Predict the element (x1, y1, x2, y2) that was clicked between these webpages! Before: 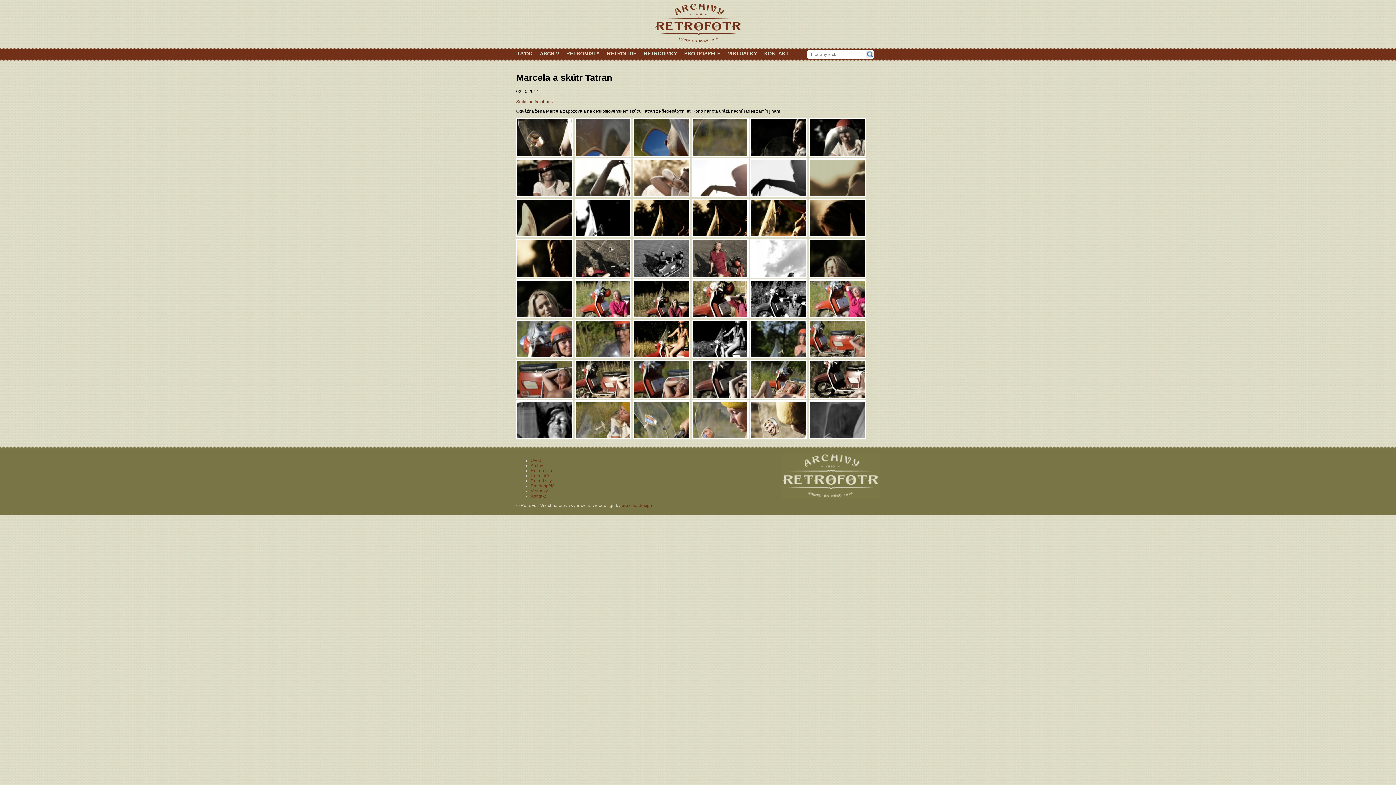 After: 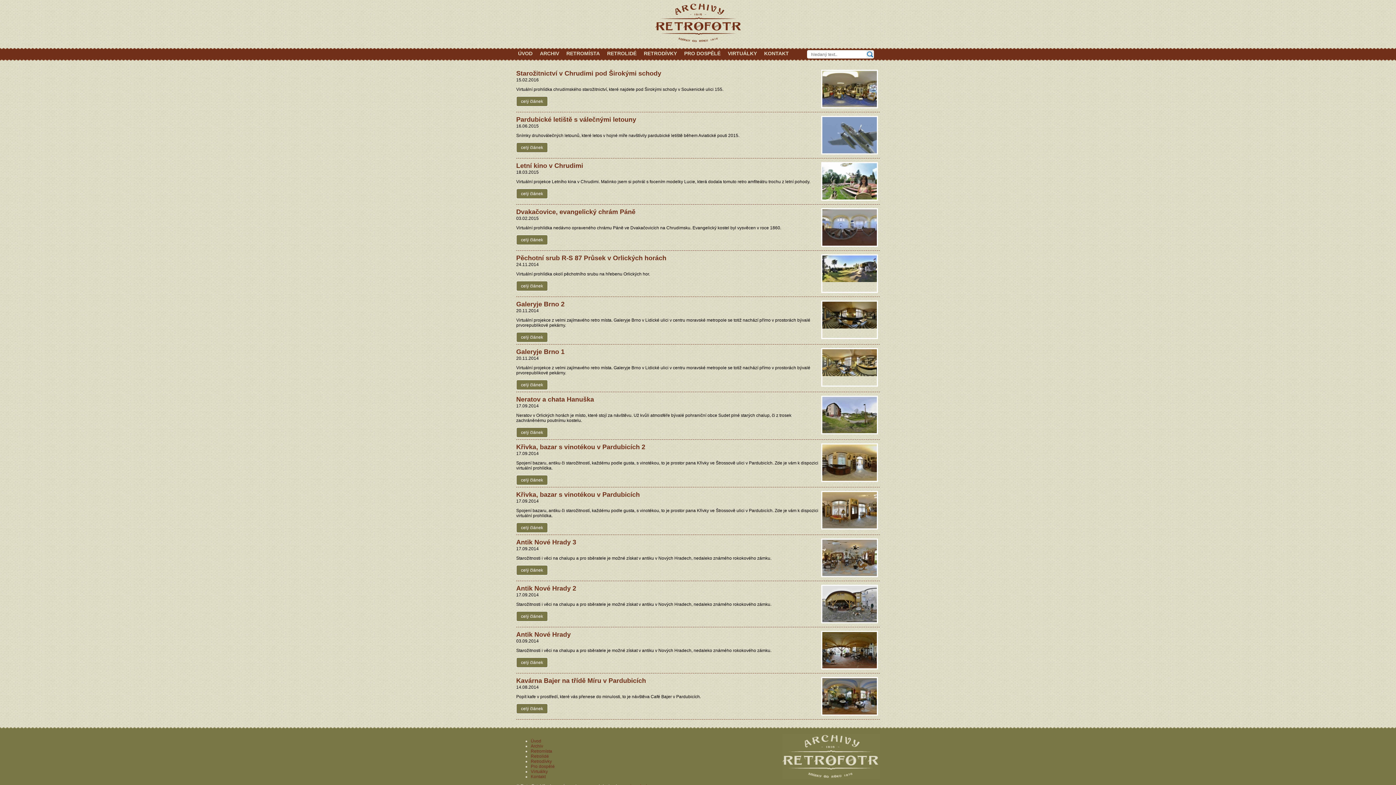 Action: bbox: (564, 49, 601, 57) label: RETROMÍSTA